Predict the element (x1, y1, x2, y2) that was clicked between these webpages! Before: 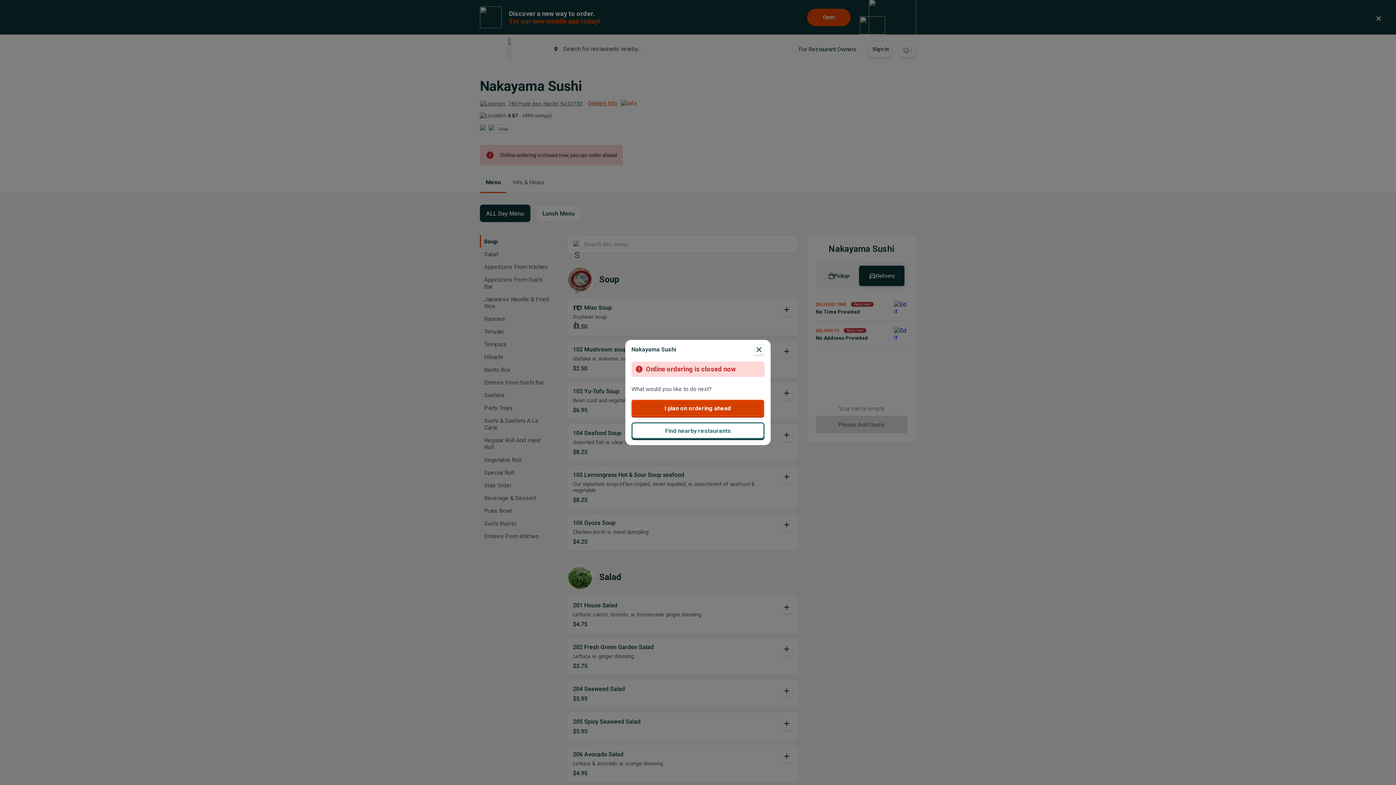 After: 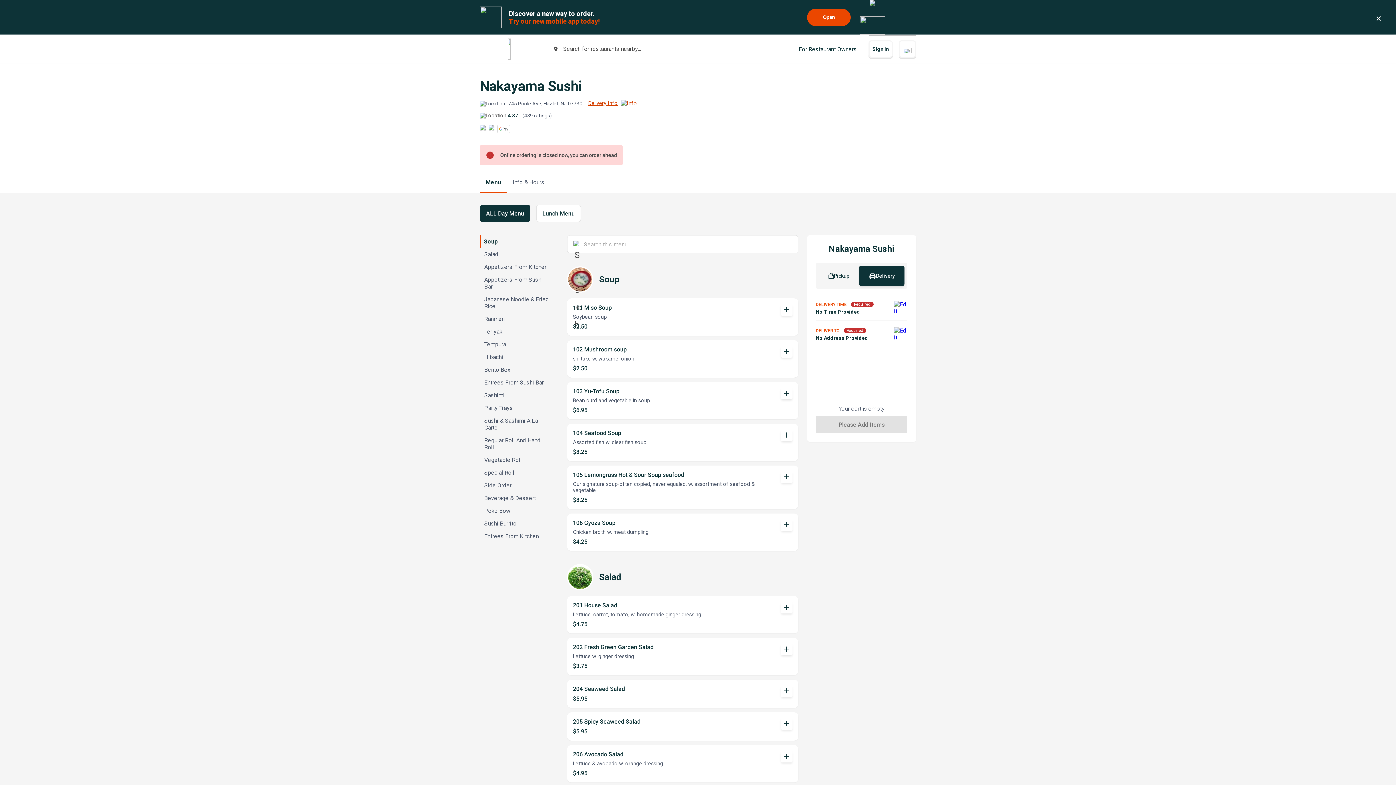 Action: label: I plan on ordering ahead bbox: (631, 400, 764, 416)